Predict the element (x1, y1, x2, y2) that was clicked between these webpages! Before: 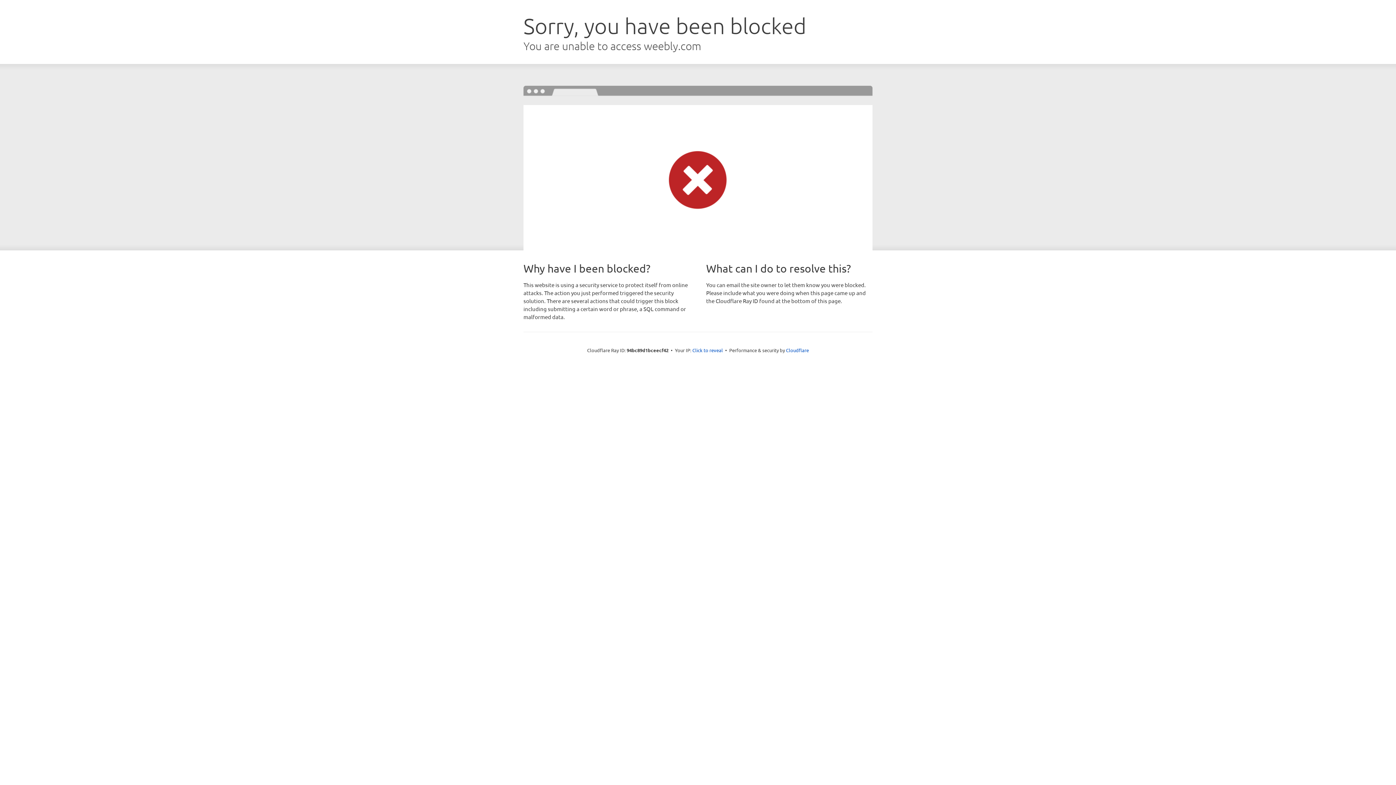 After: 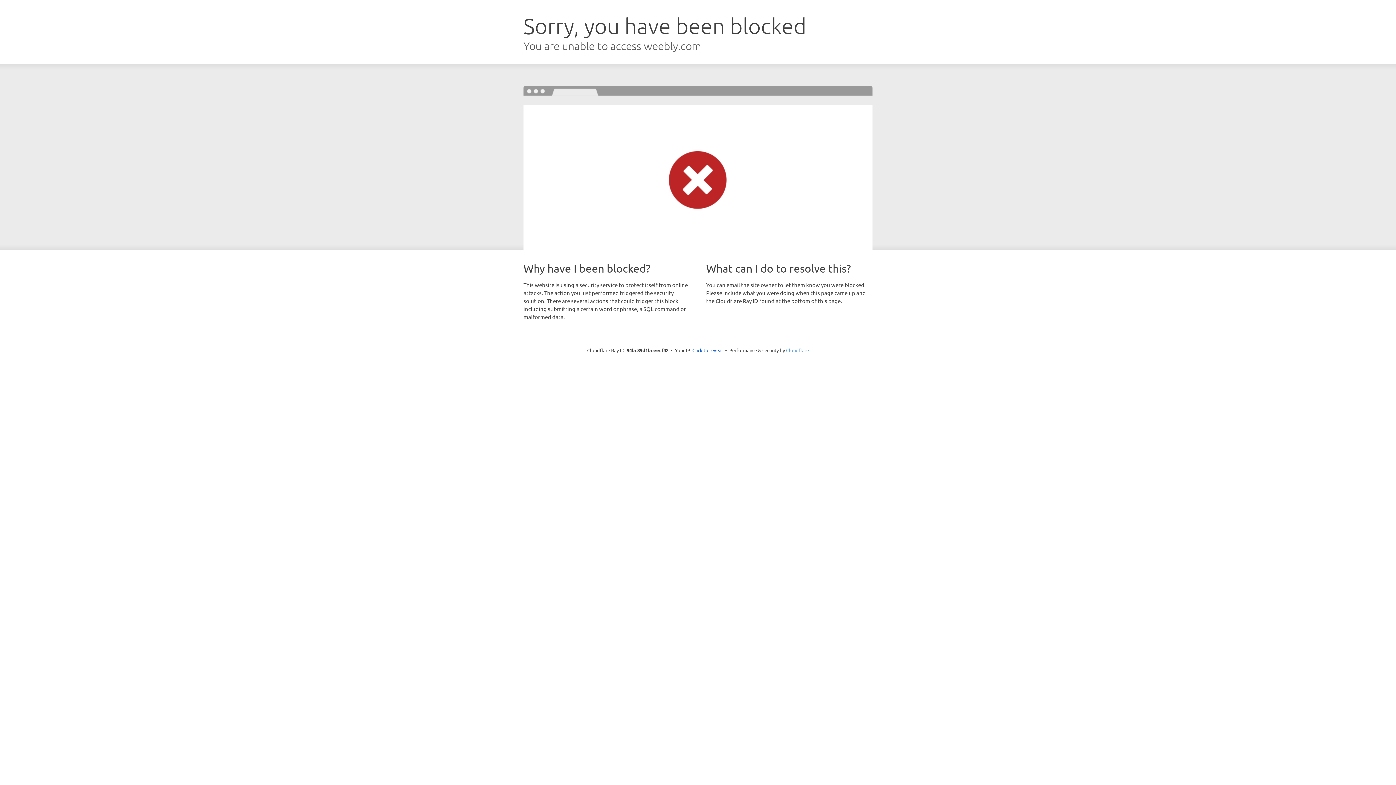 Action: bbox: (786, 347, 809, 353) label: Cloudflare